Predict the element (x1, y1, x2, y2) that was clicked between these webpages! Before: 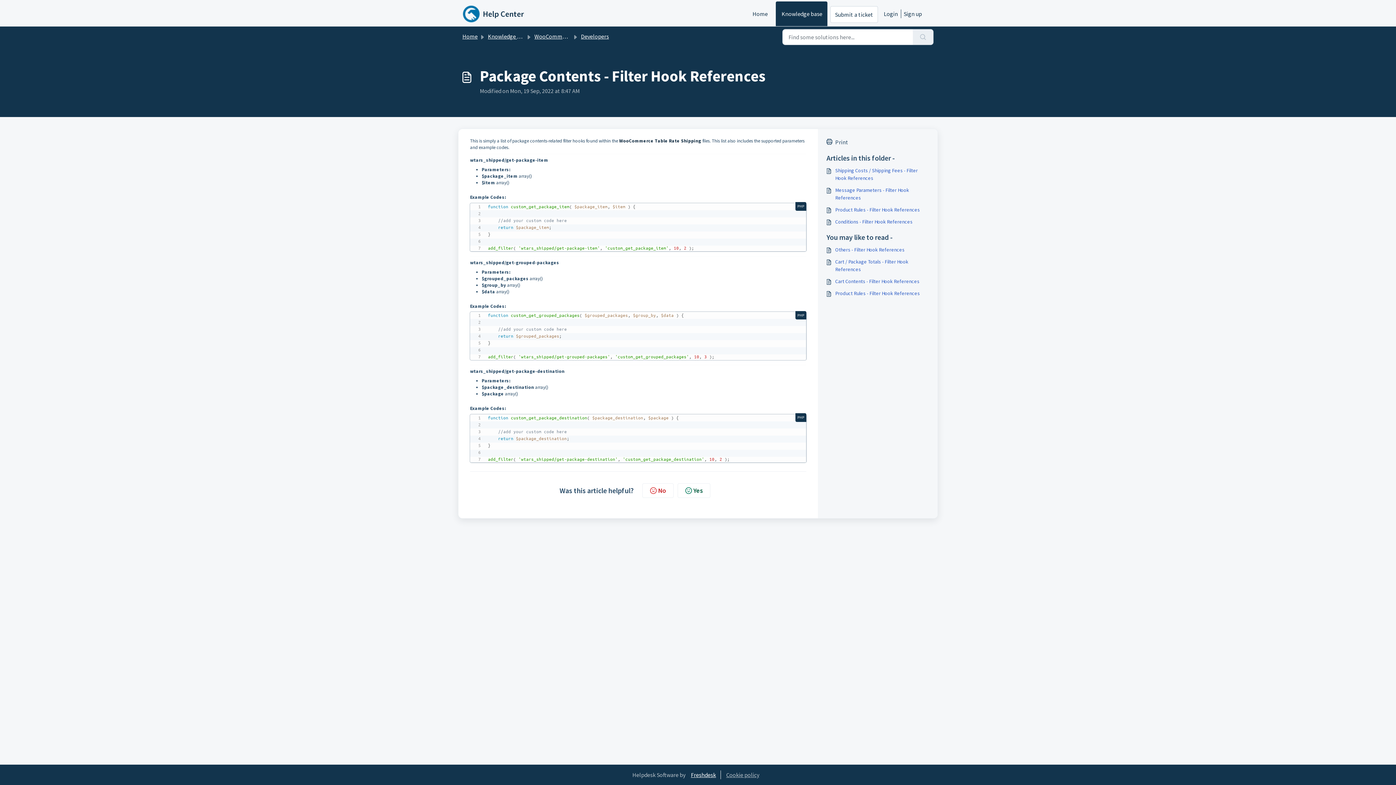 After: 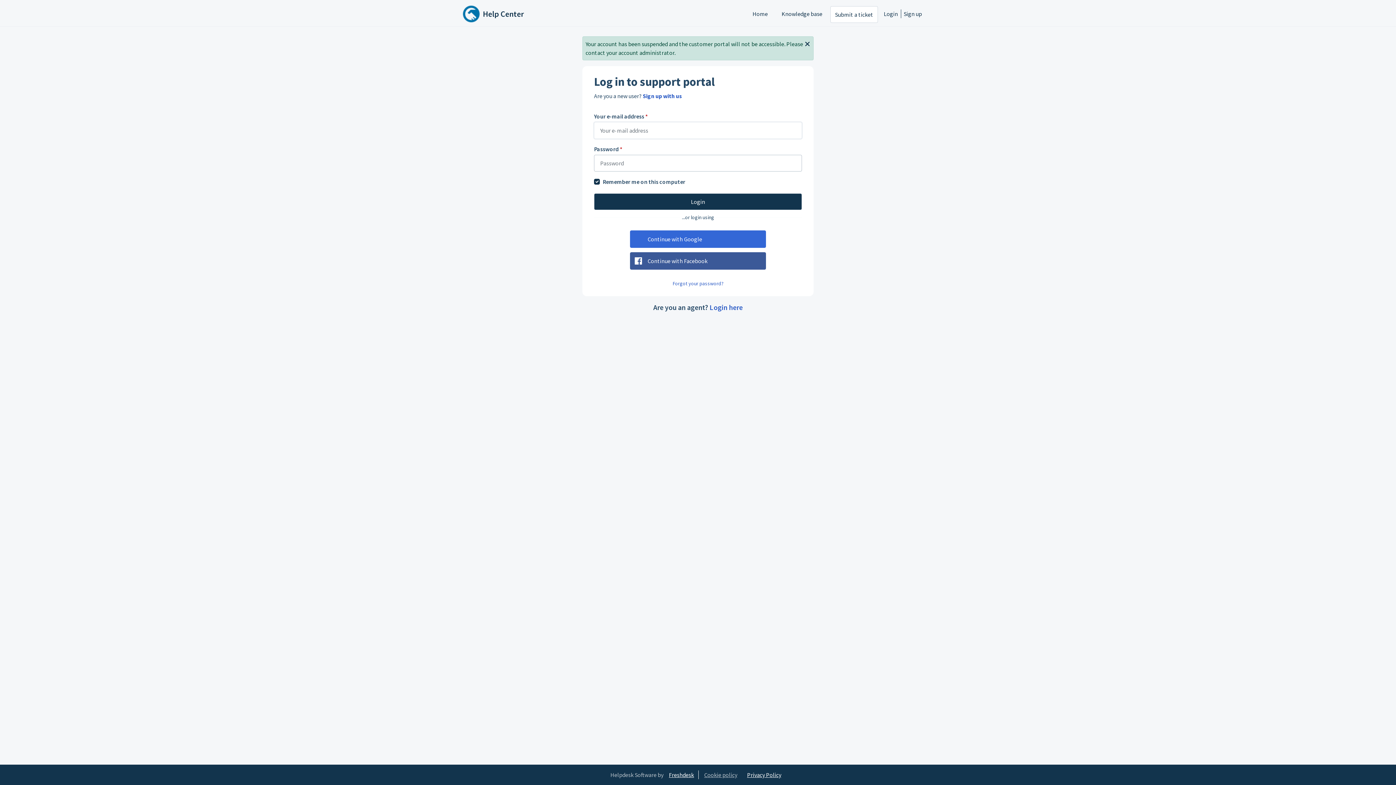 Action: label: Search bbox: (913, 29, 933, 45)